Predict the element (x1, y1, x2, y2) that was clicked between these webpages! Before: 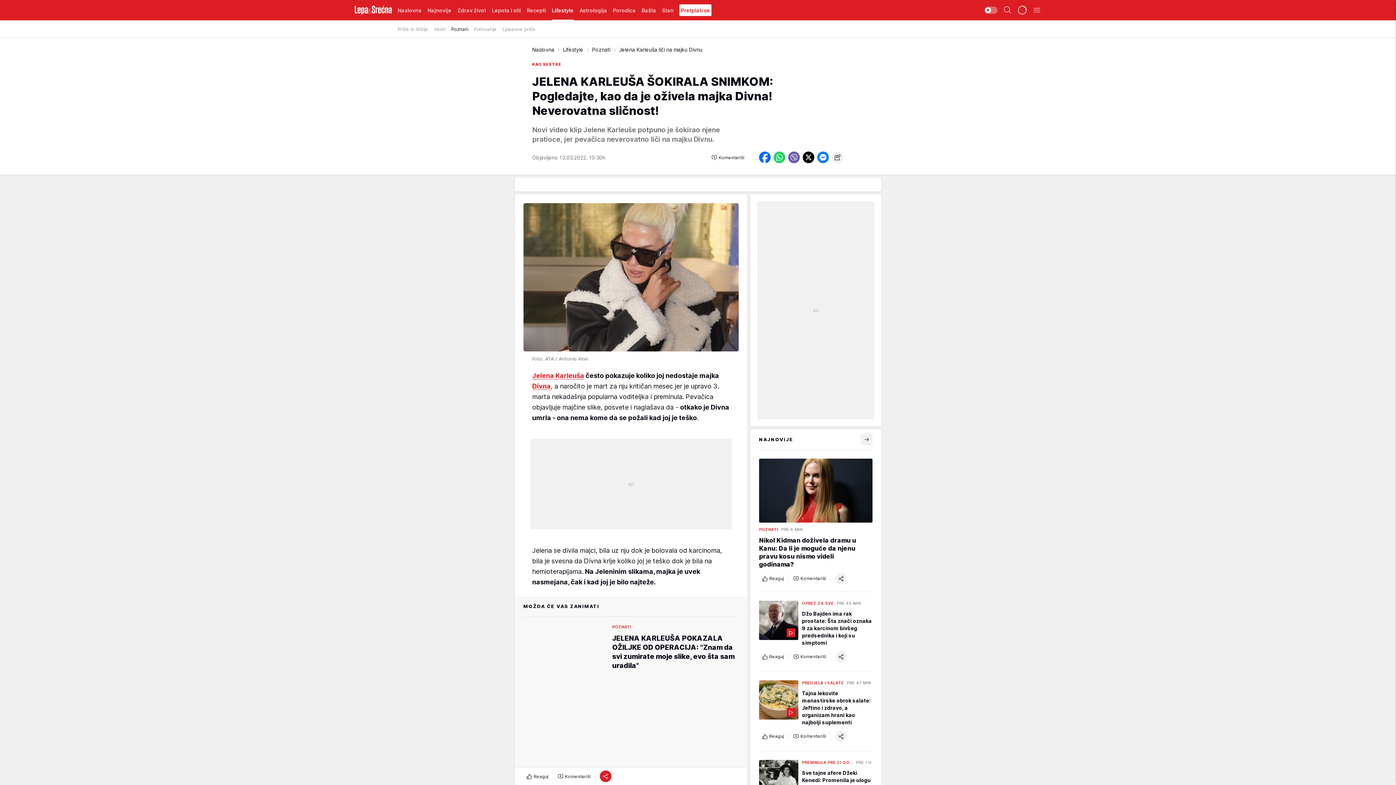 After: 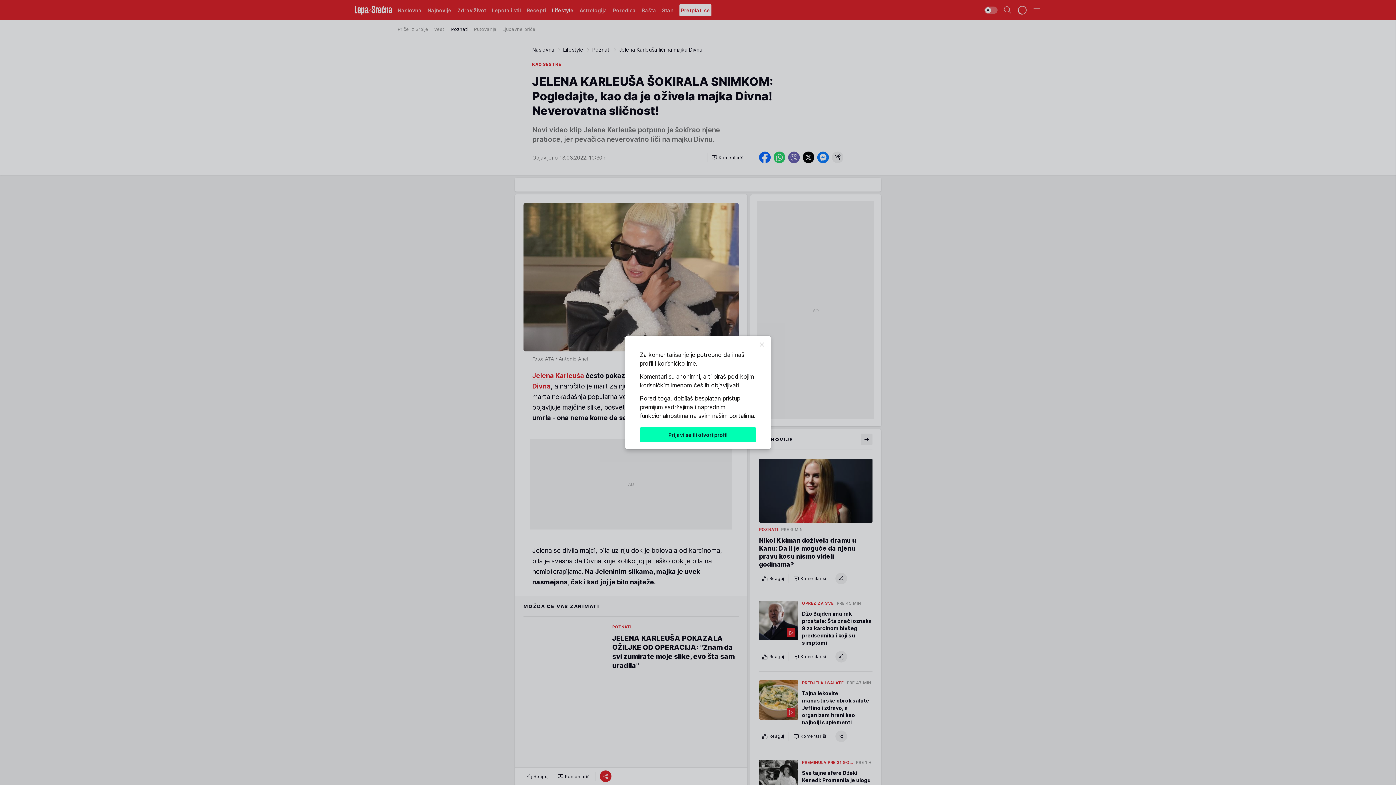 Action: bbox: (708, 151, 747, 163) label: Komentariši